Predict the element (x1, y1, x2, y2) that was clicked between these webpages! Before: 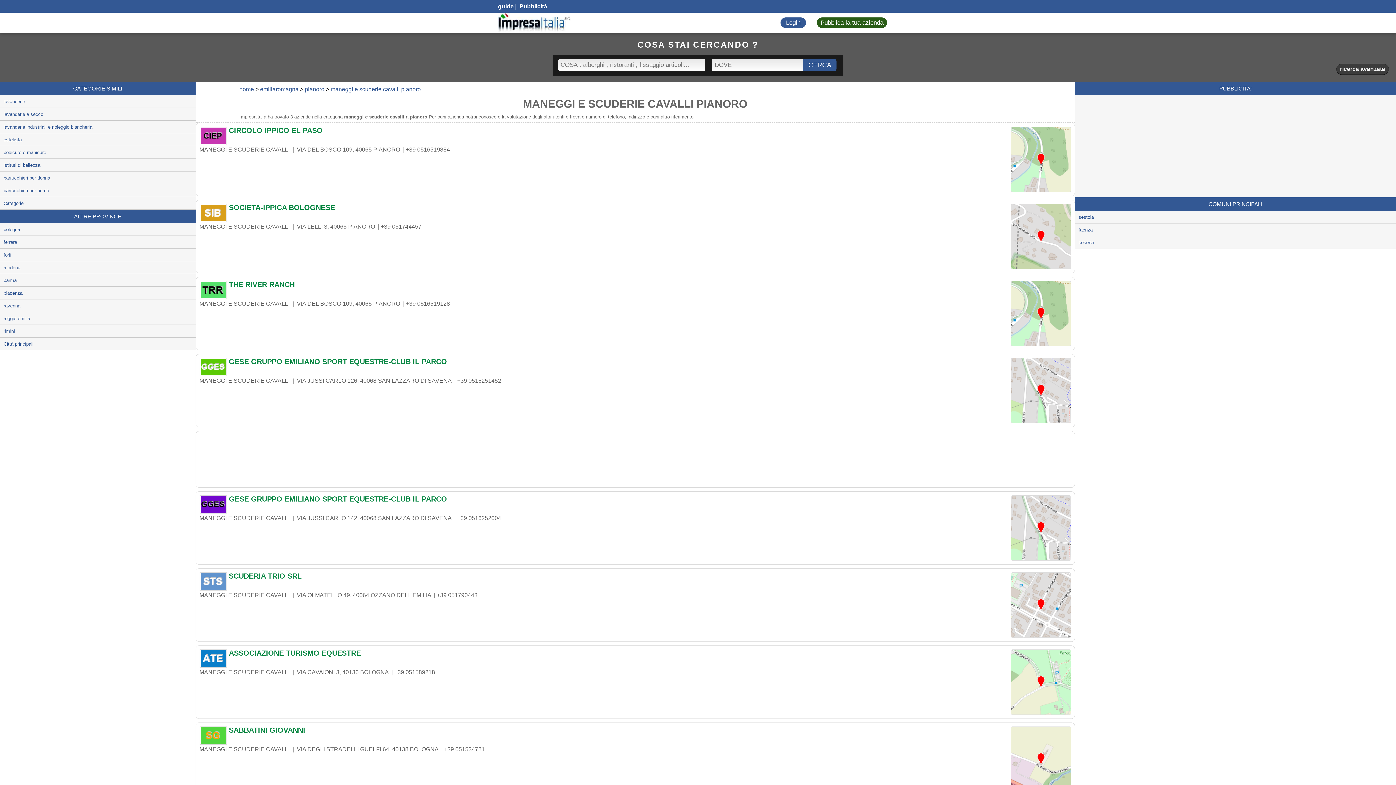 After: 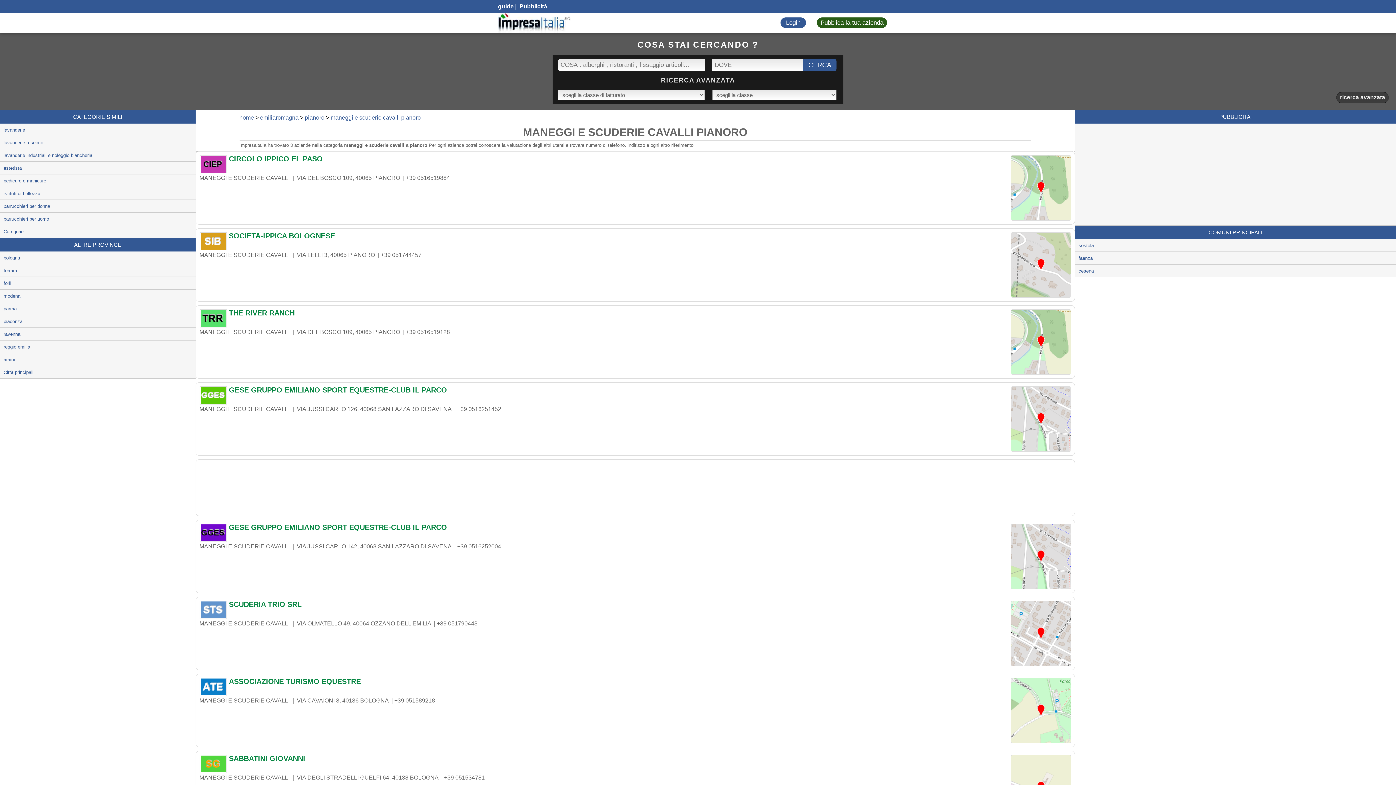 Action: label: ricerca avanzata bbox: (1336, 63, 1389, 74)